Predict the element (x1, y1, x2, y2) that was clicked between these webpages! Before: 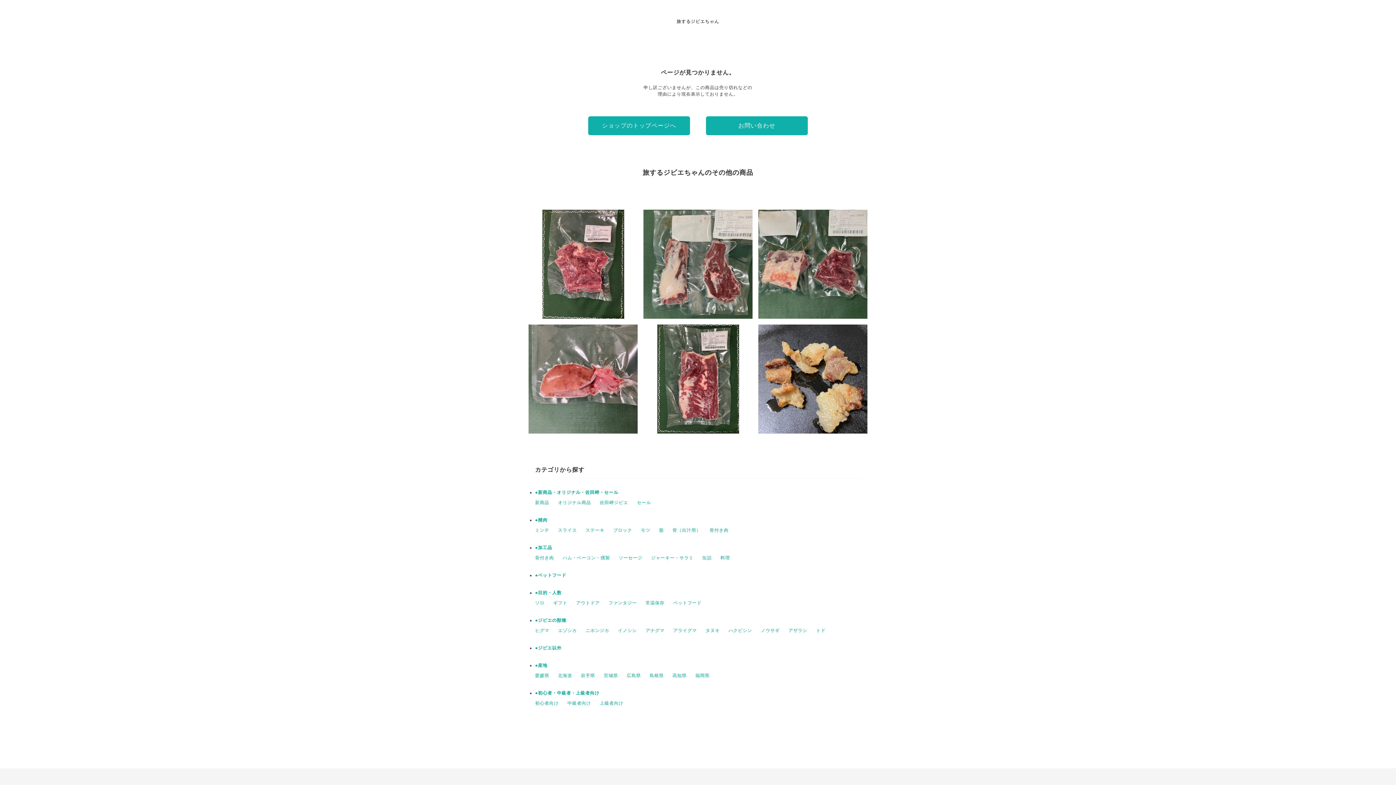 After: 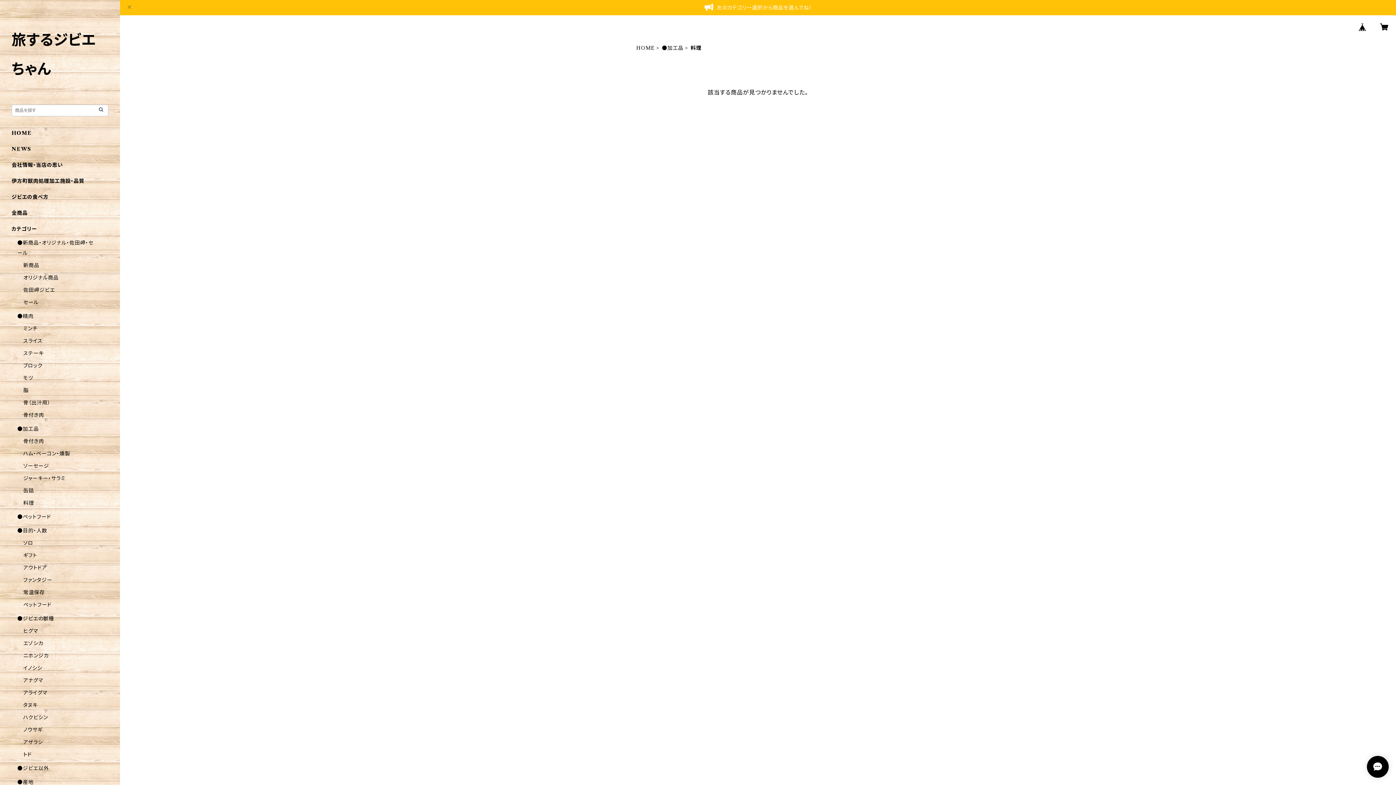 Action: label: 料理 bbox: (720, 555, 730, 560)